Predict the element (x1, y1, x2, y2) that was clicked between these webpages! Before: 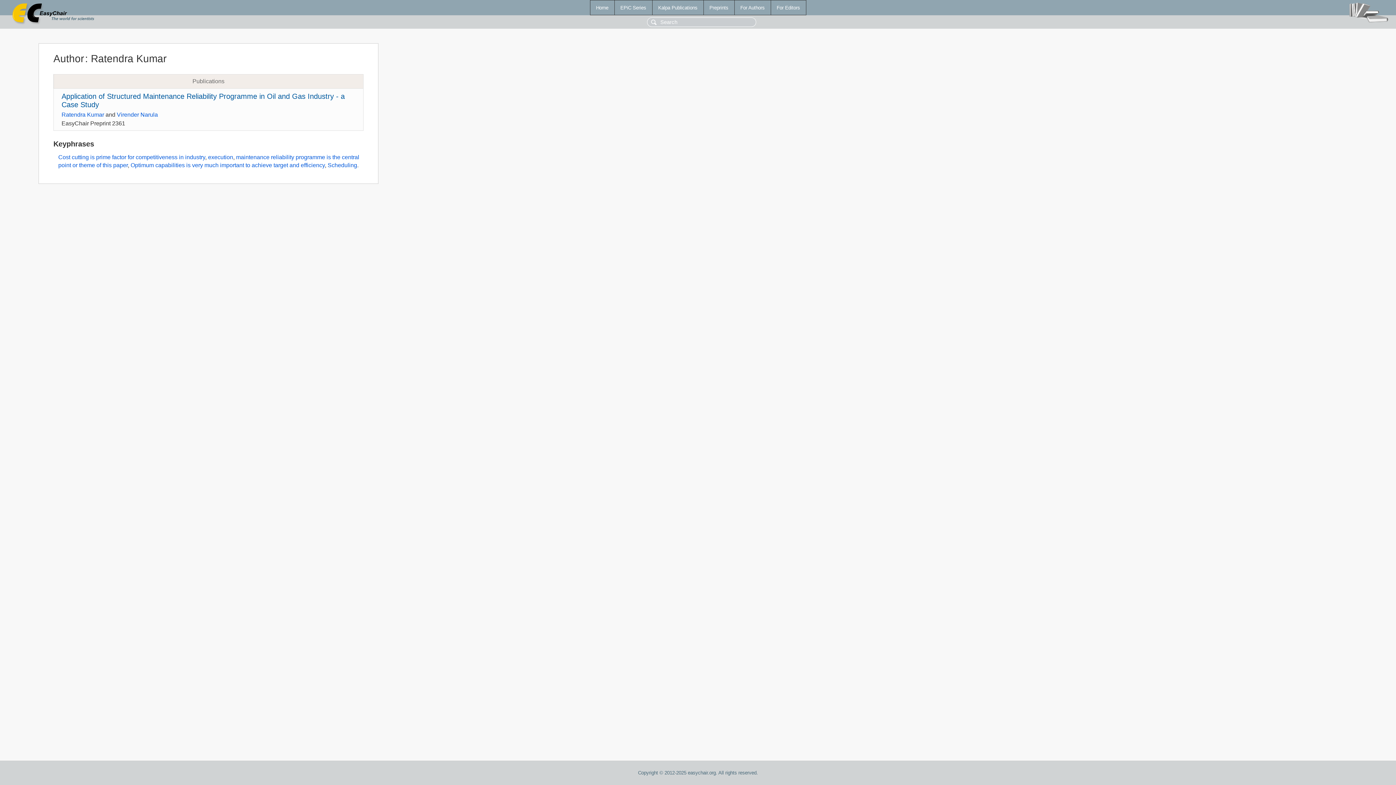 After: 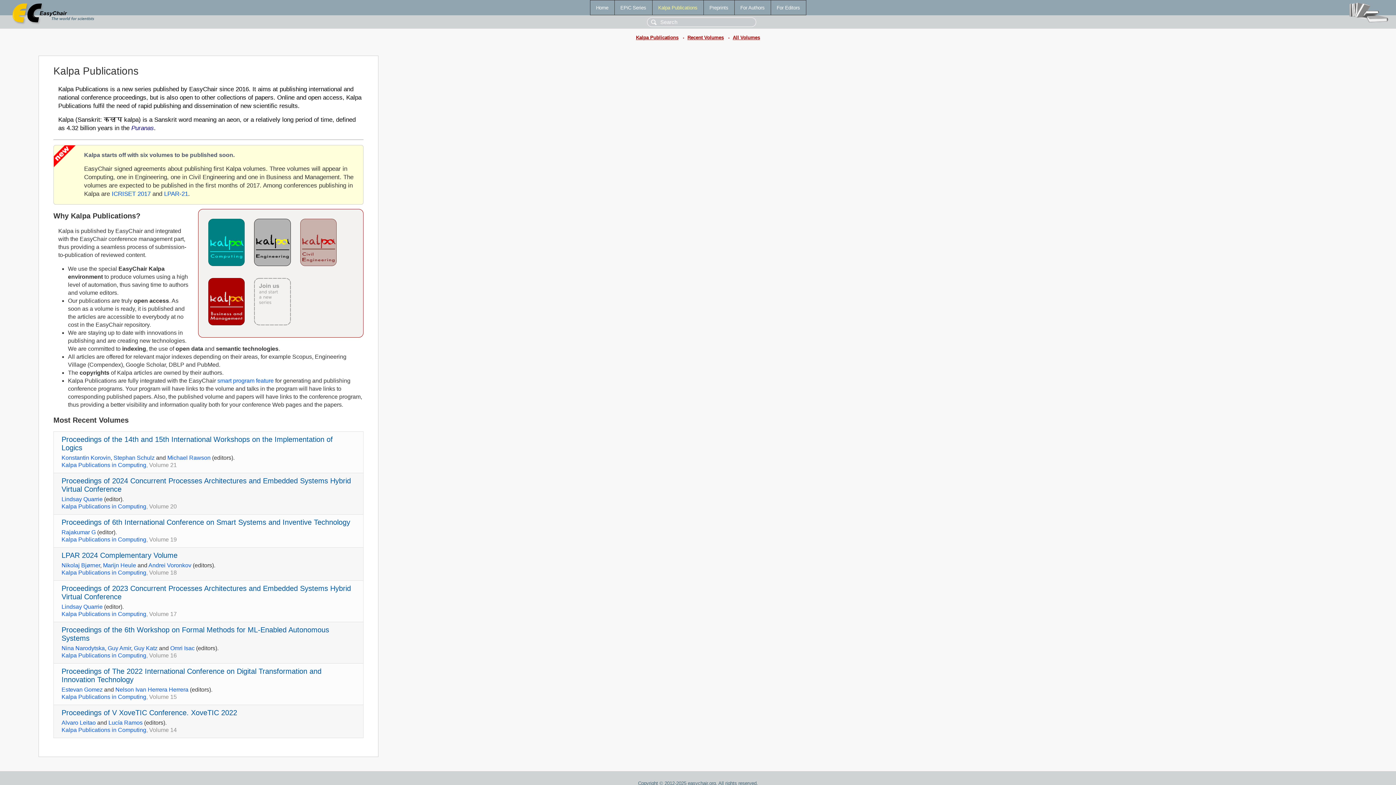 Action: label: Kalpa Publications bbox: (652, 0, 703, 14)